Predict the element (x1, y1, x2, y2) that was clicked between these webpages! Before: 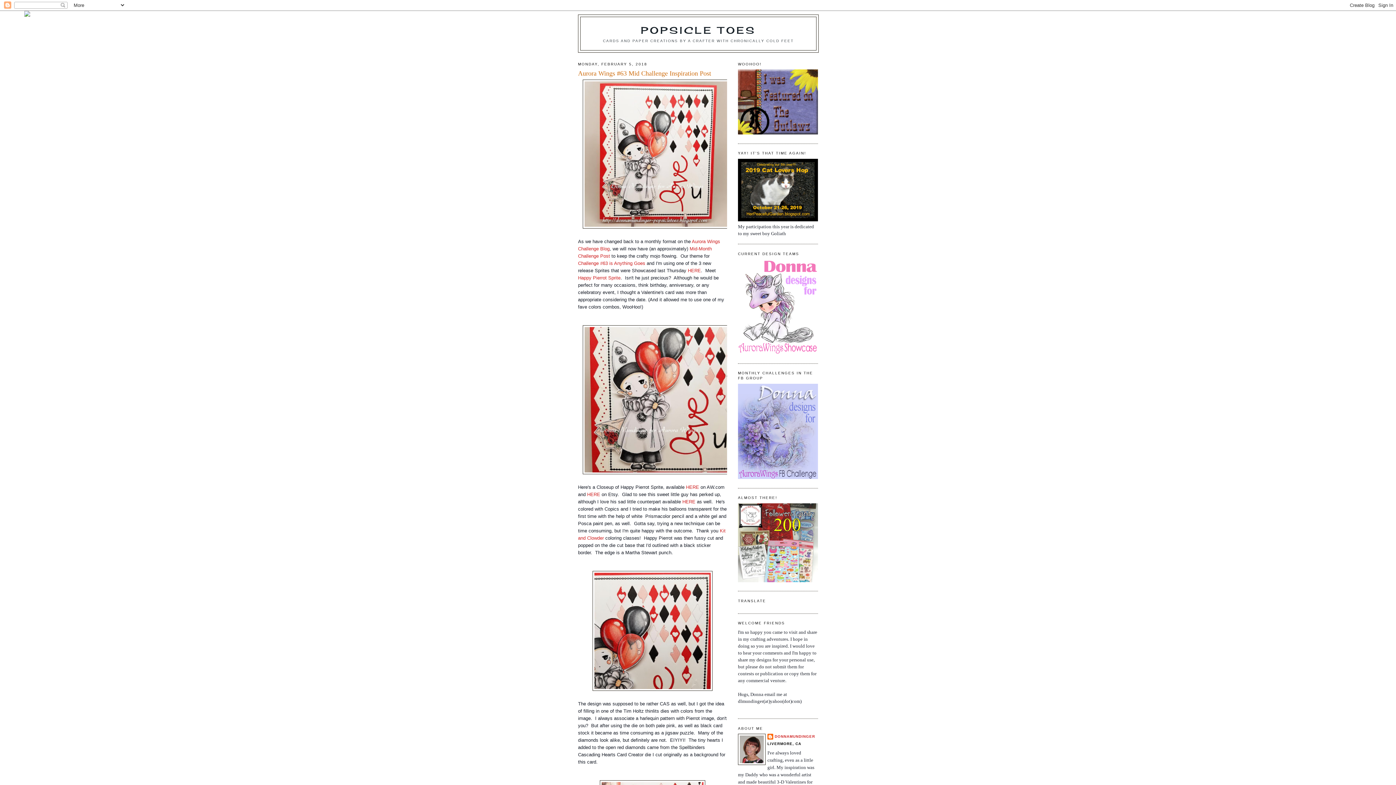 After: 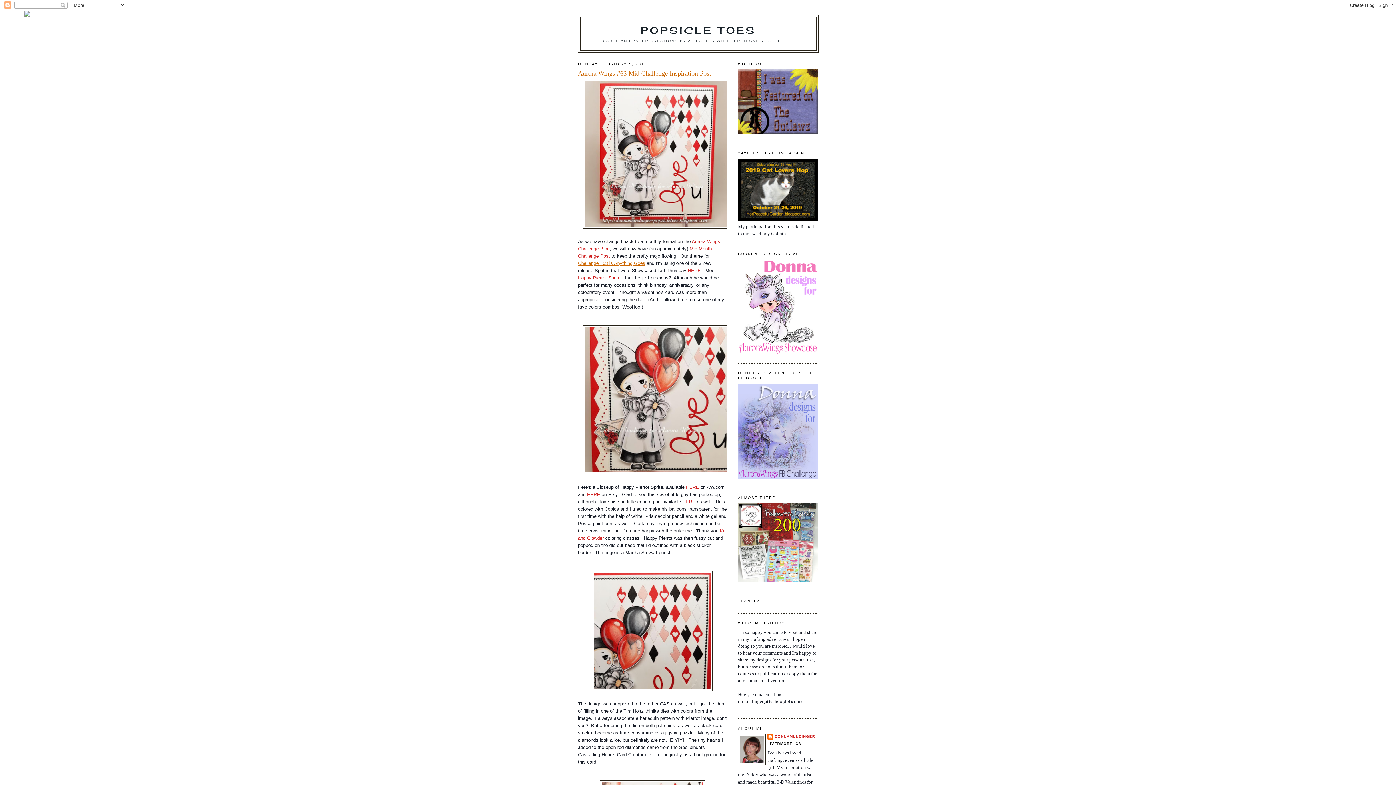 Action: label: Challenge #63 is Anything Goes bbox: (578, 260, 645, 266)